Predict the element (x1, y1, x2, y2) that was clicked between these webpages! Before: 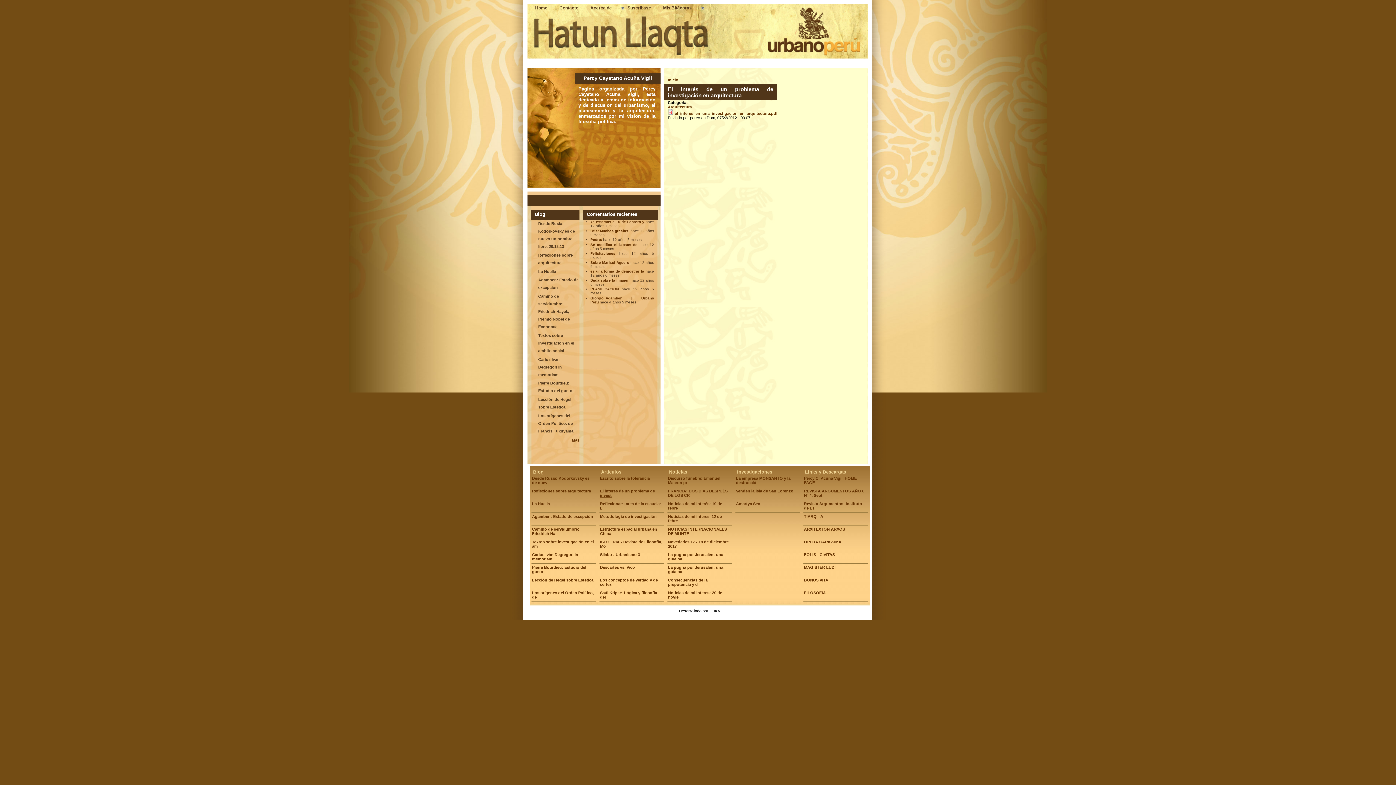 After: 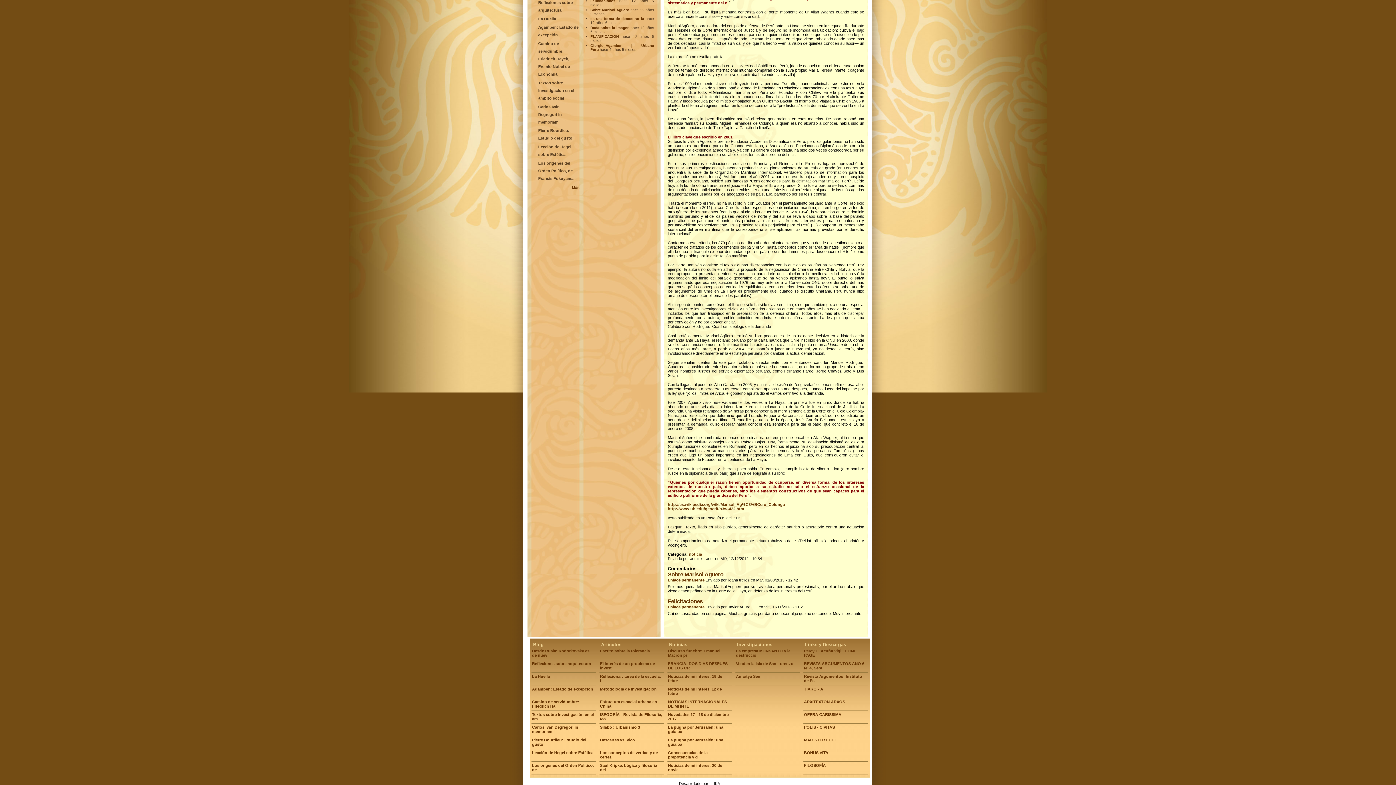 Action: label: Sobre Marisol Aguero bbox: (590, 260, 629, 264)